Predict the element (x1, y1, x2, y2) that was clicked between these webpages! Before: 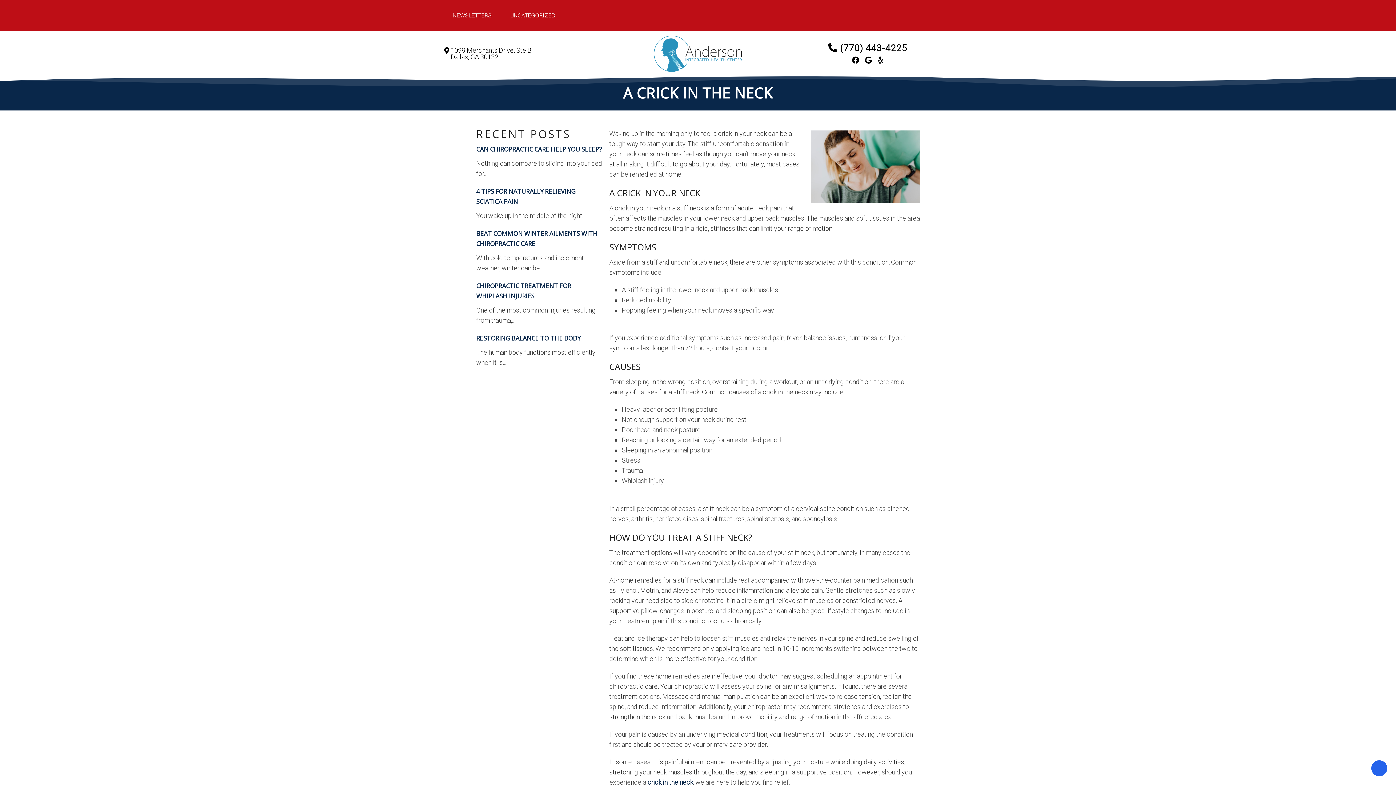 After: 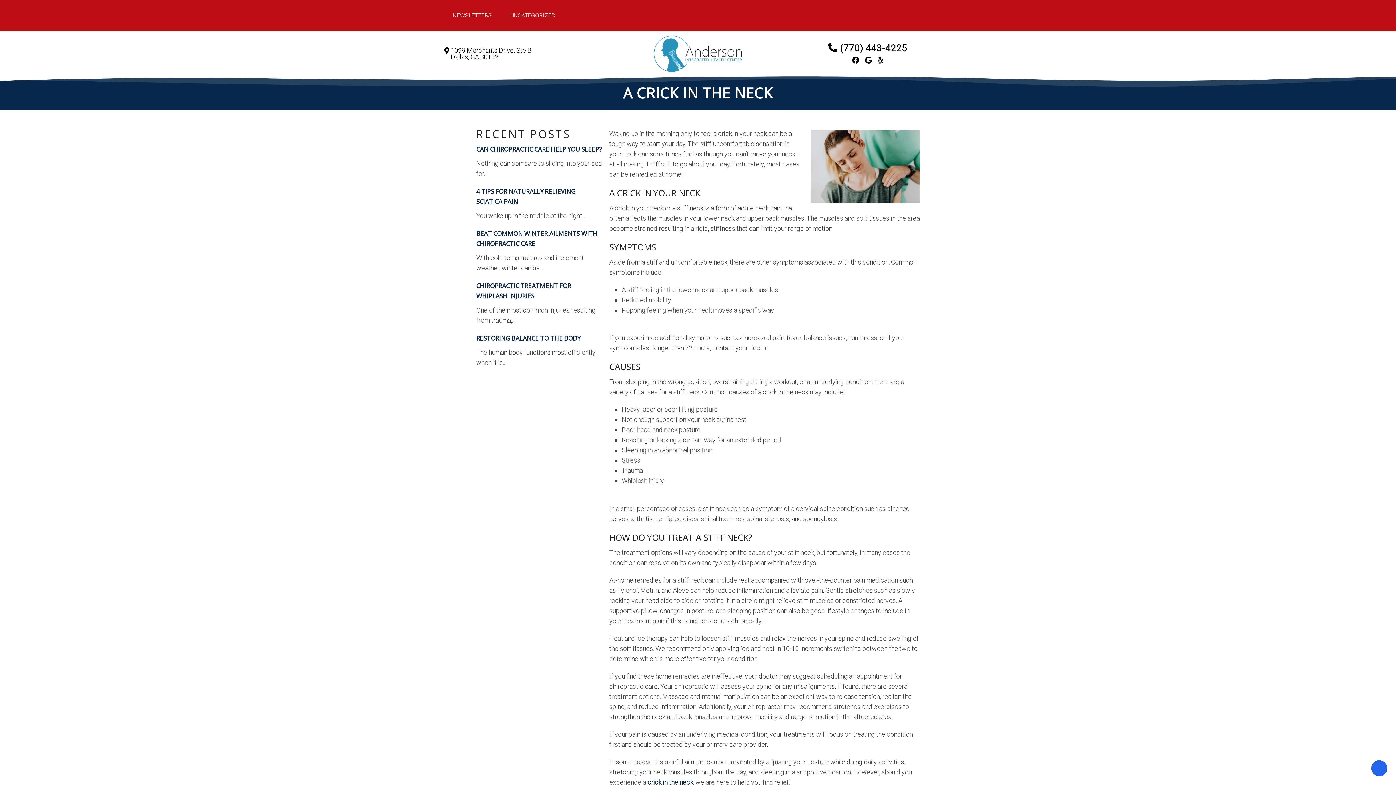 Action: bbox: (852, 56, 859, 63)